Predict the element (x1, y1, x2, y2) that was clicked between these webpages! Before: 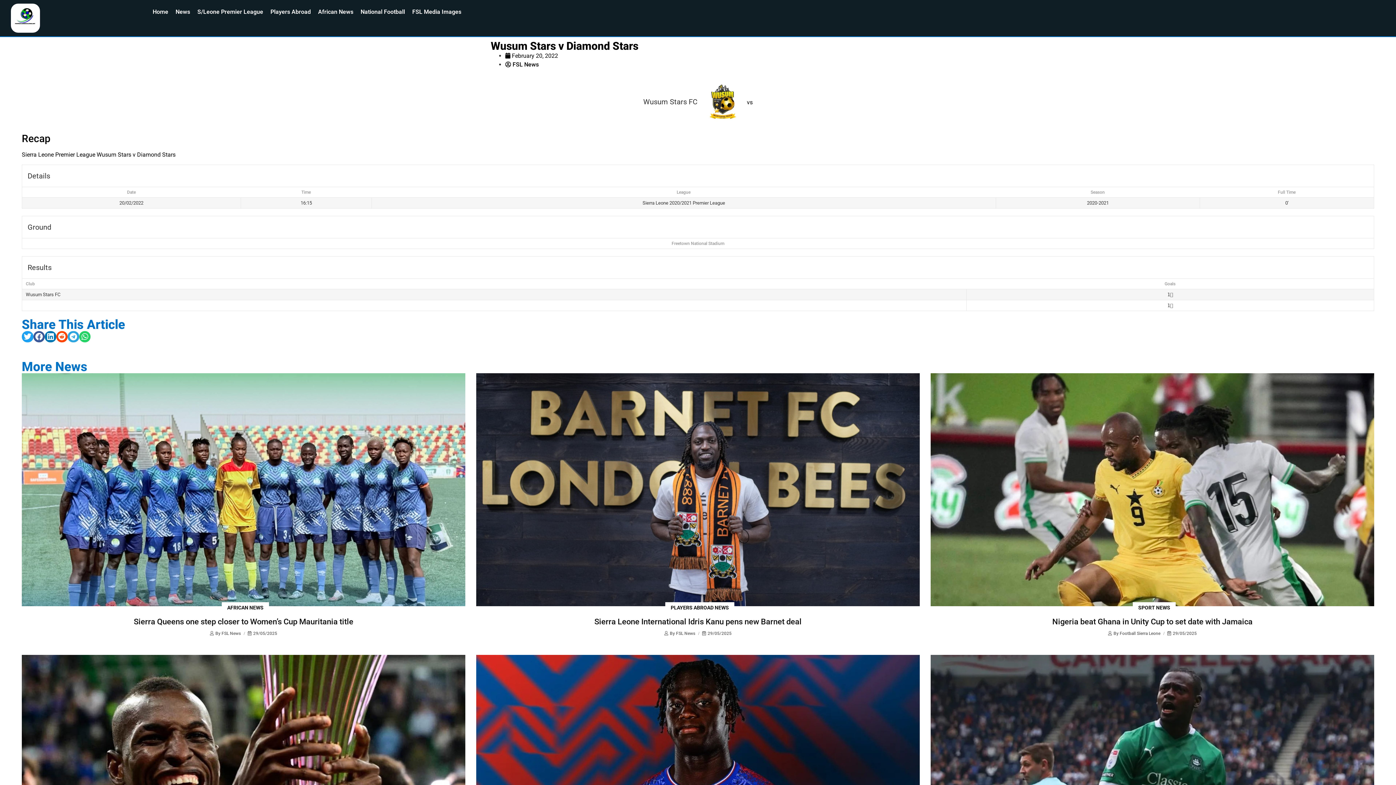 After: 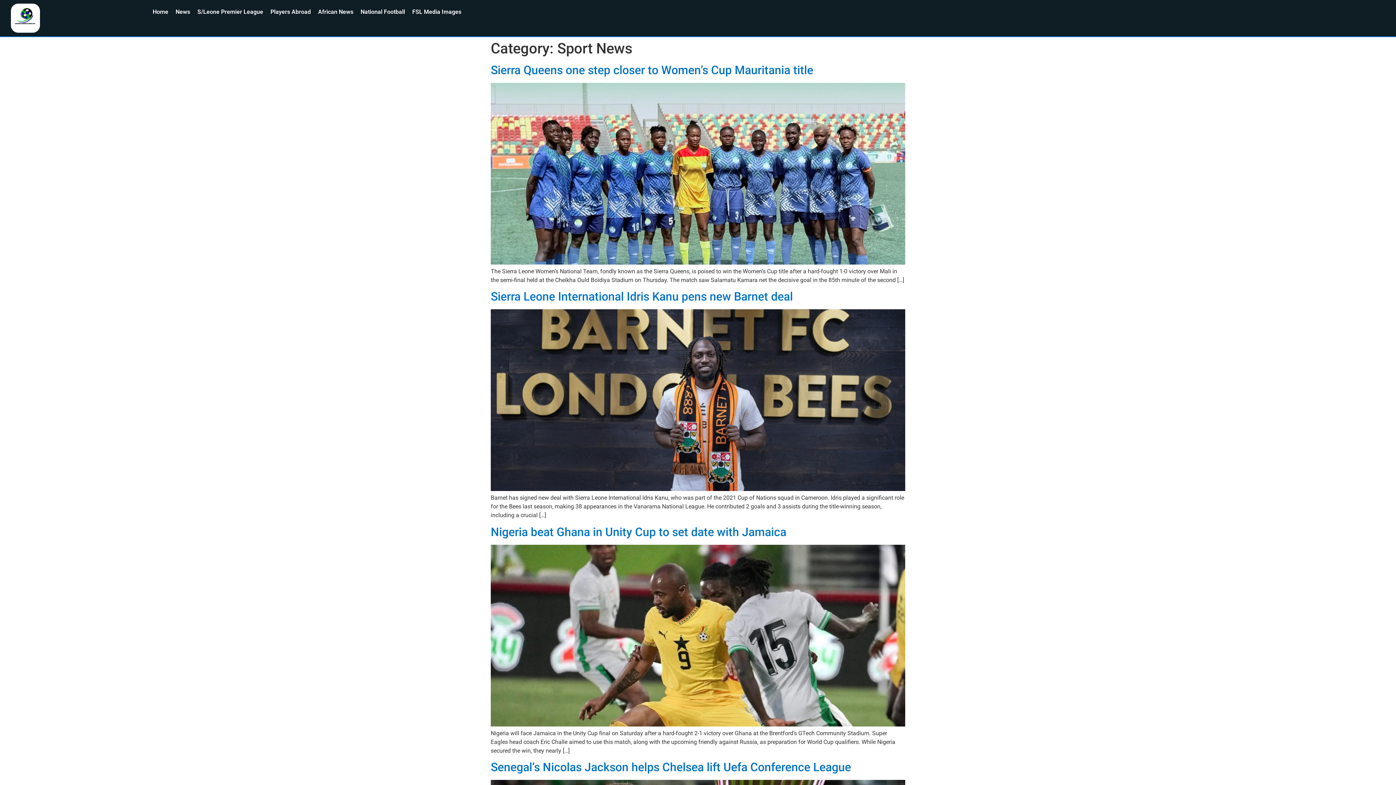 Action: bbox: (1133, 602, 1176, 613) label: SPORT NEWS